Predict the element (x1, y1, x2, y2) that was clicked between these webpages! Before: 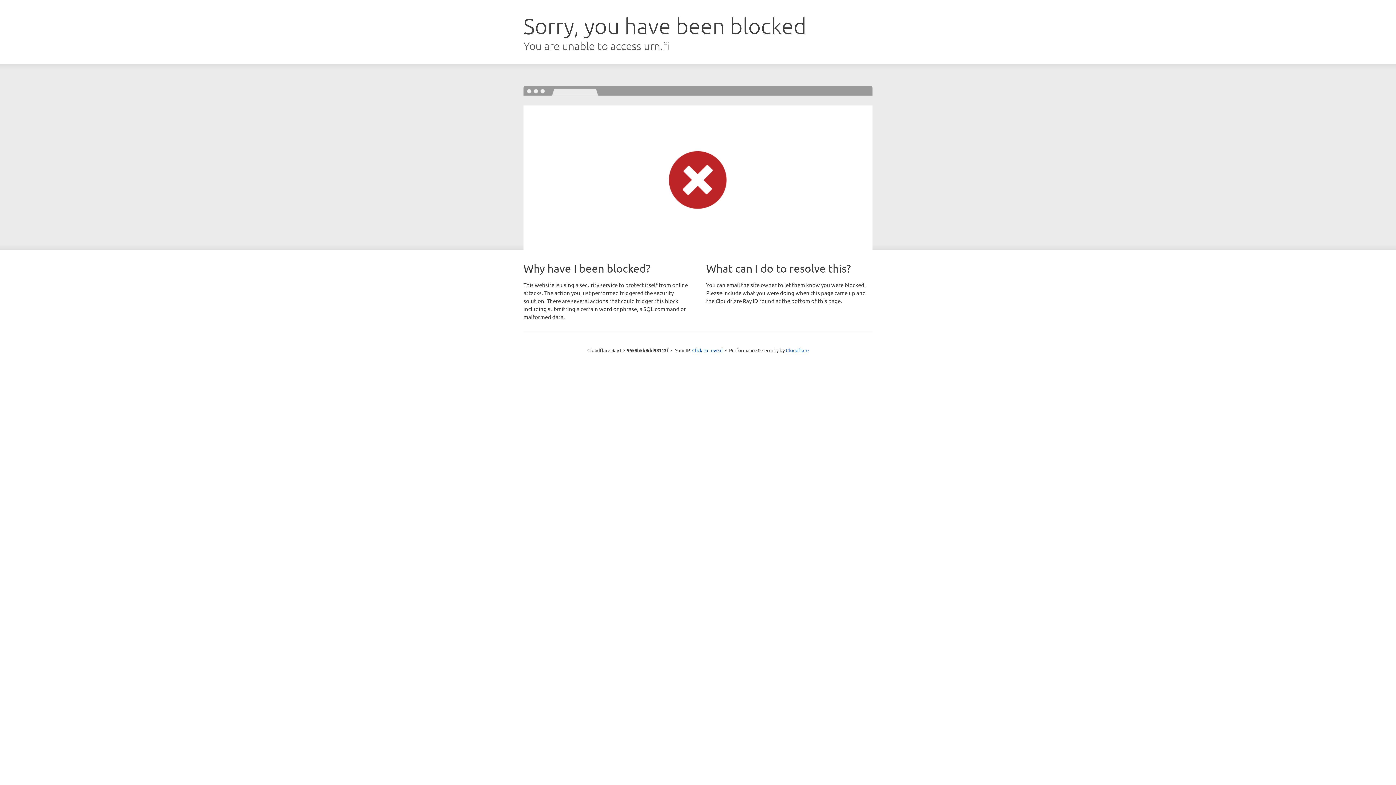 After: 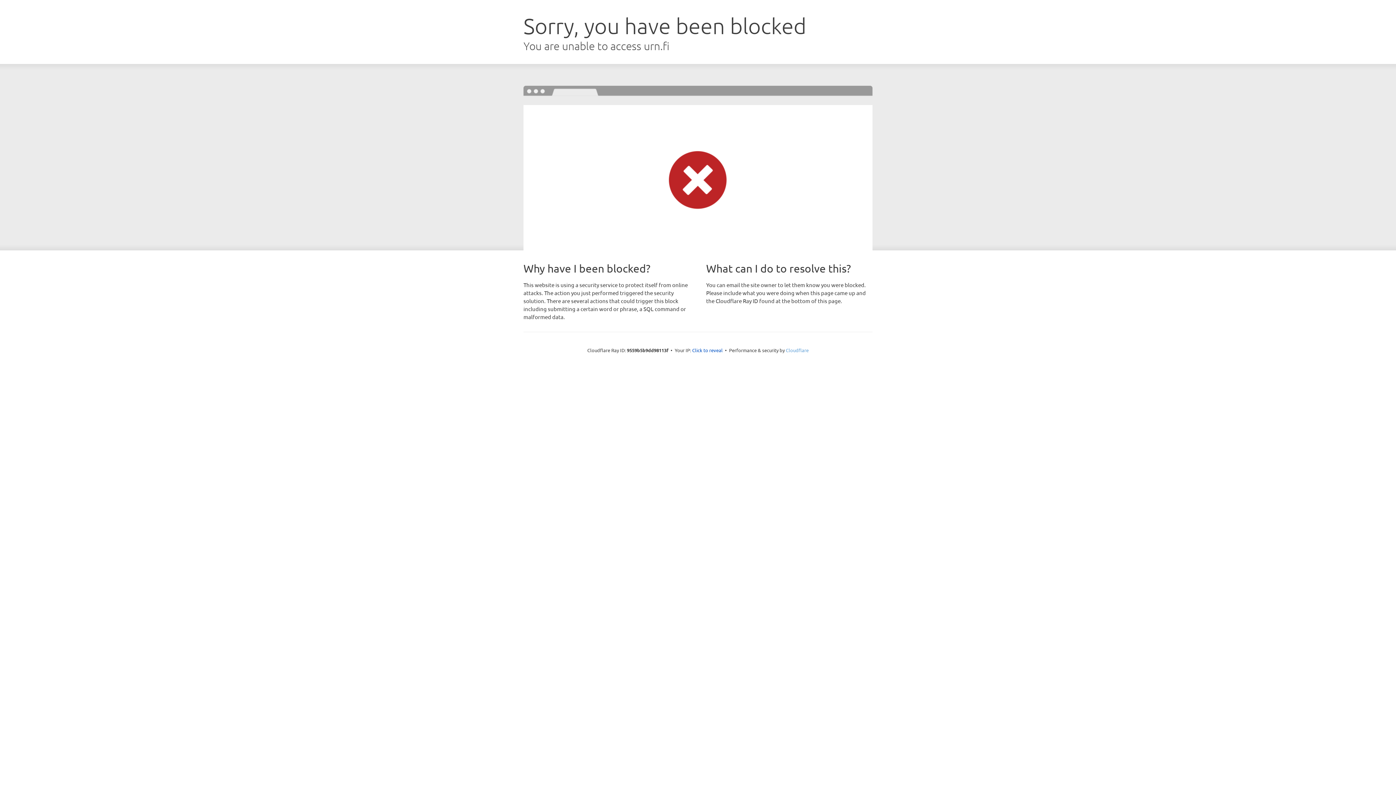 Action: label: Cloudflare bbox: (786, 347, 808, 353)